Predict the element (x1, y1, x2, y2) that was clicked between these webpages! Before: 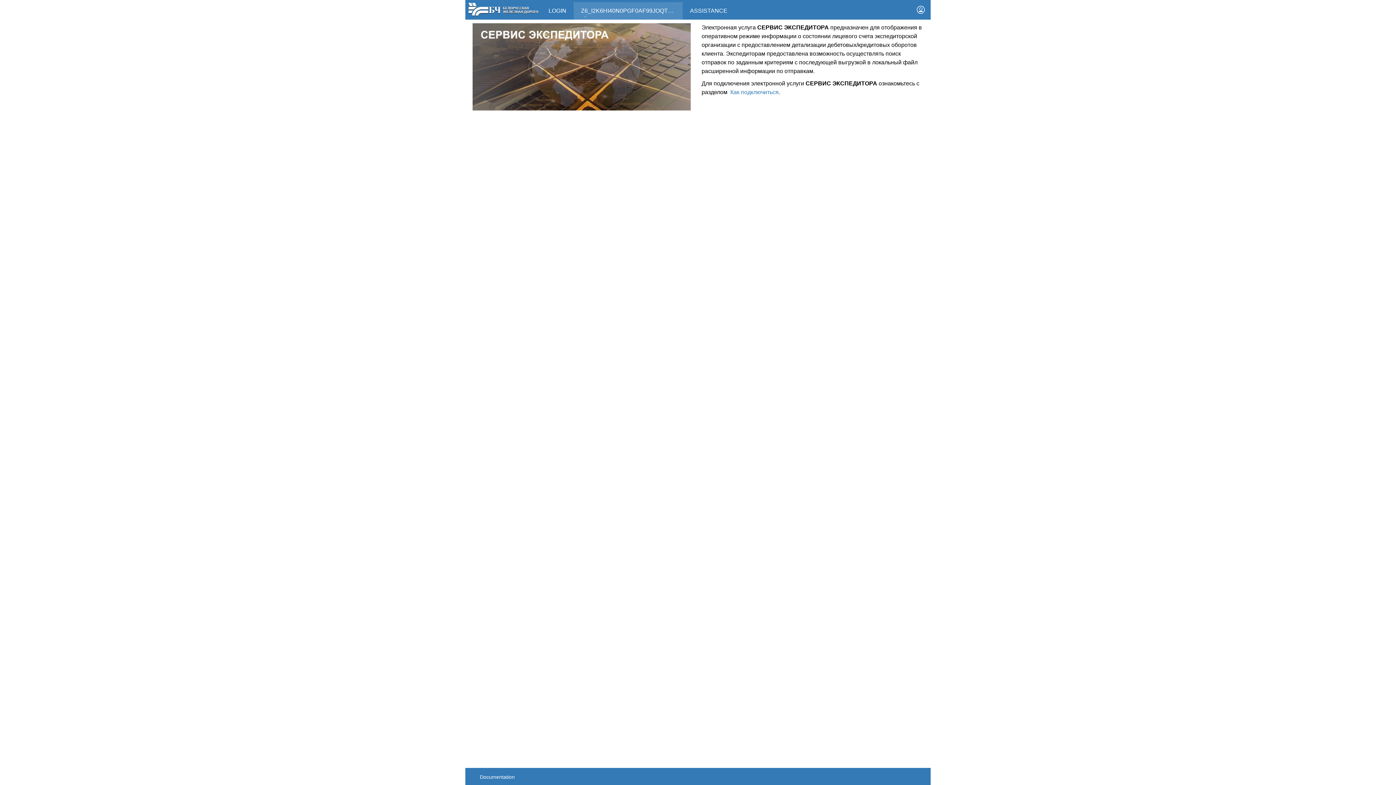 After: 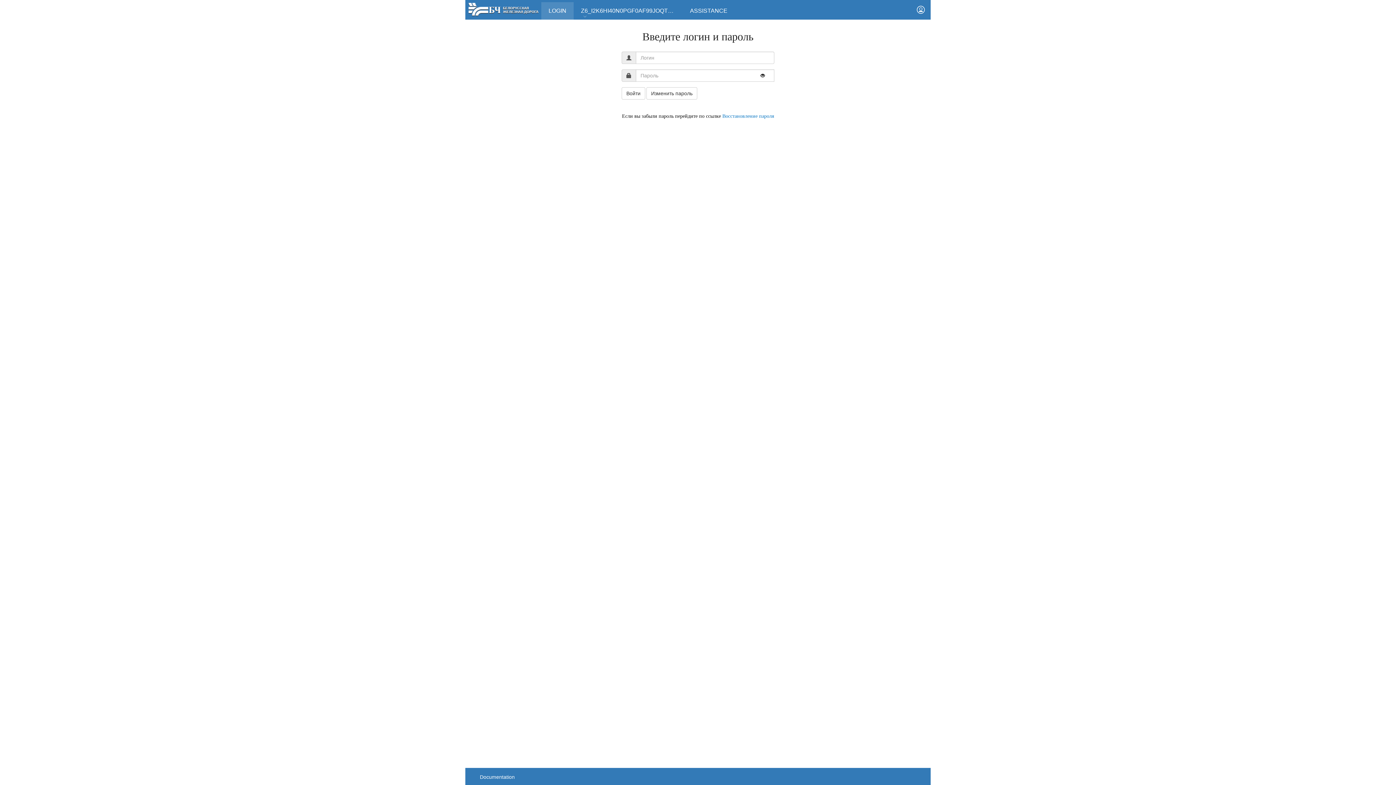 Action: bbox: (911, 0, 930, 19)